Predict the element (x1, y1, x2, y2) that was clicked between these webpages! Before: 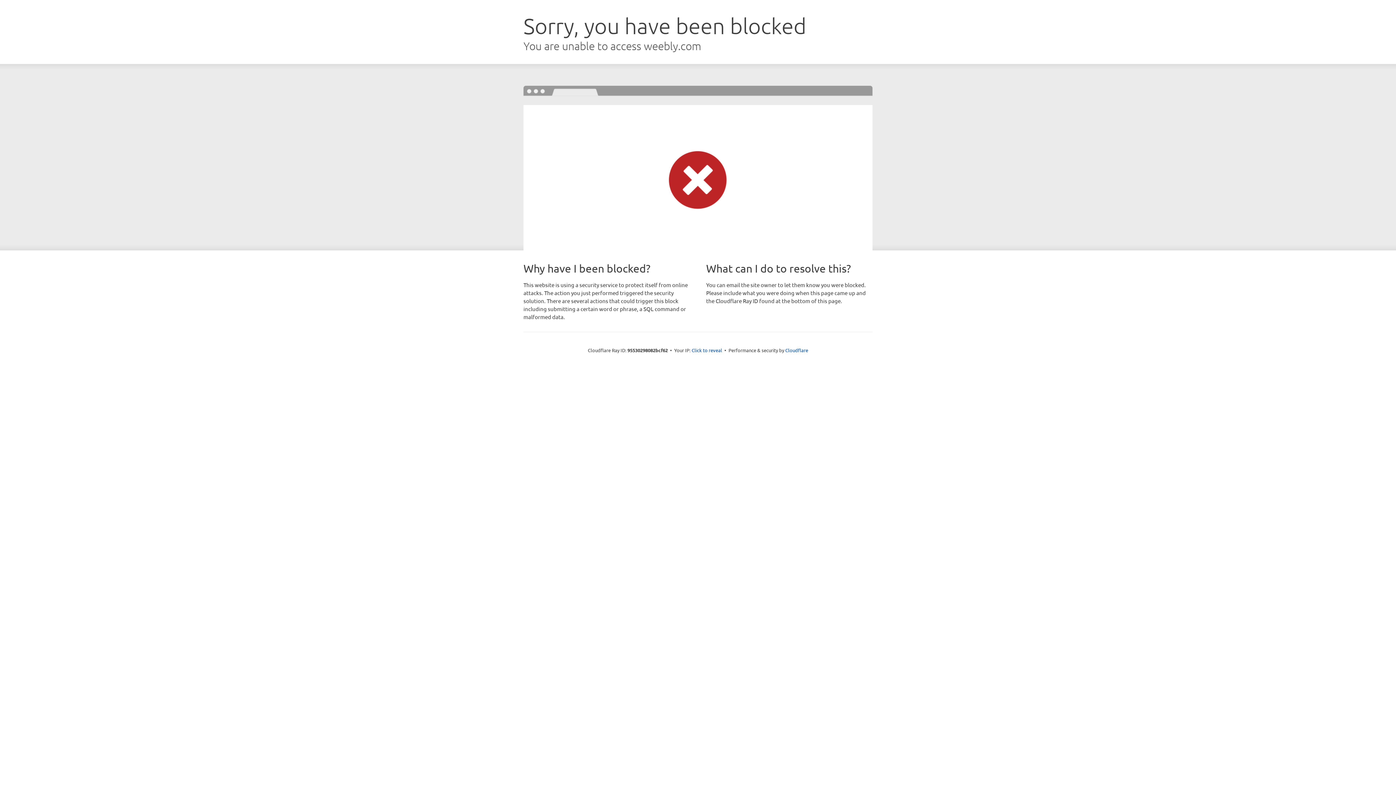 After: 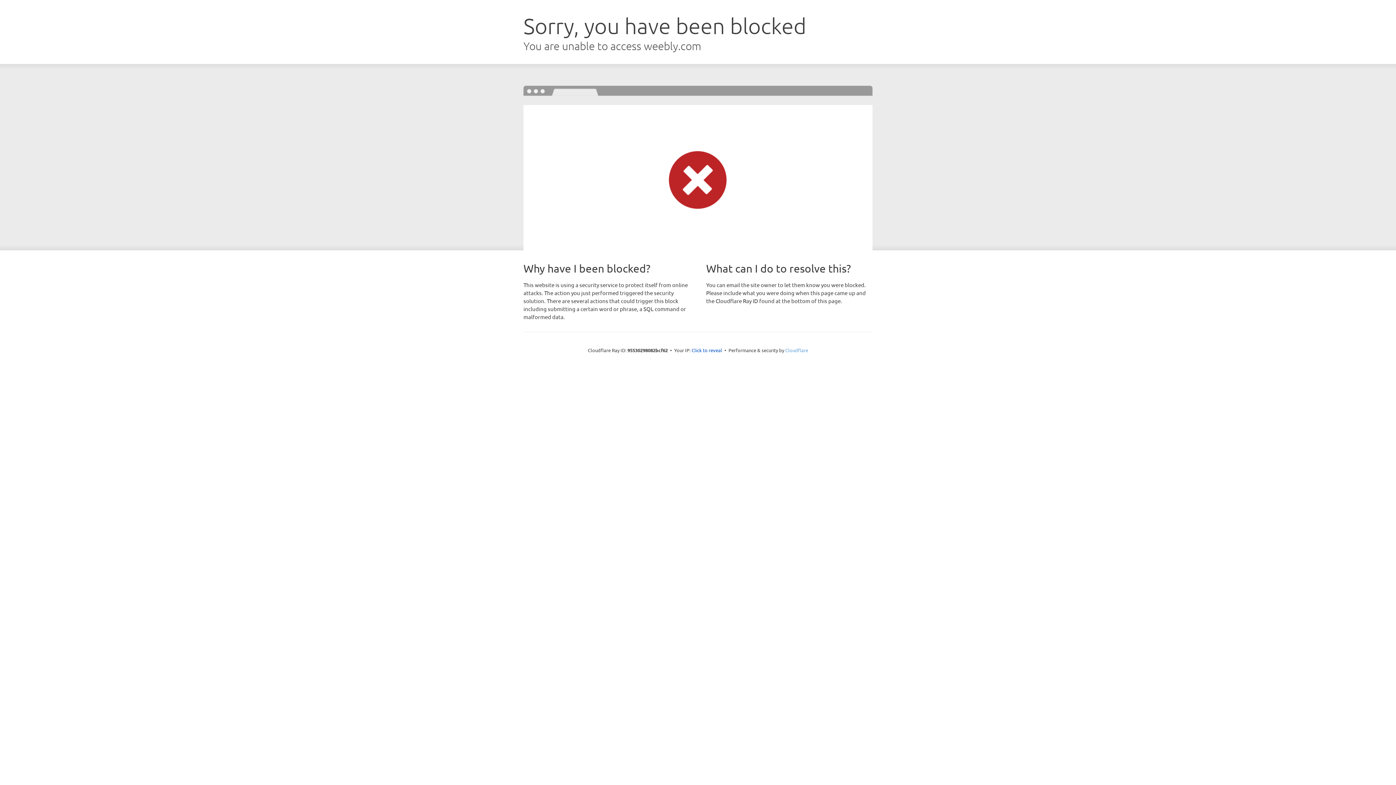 Action: label: Cloudflare bbox: (785, 347, 808, 353)